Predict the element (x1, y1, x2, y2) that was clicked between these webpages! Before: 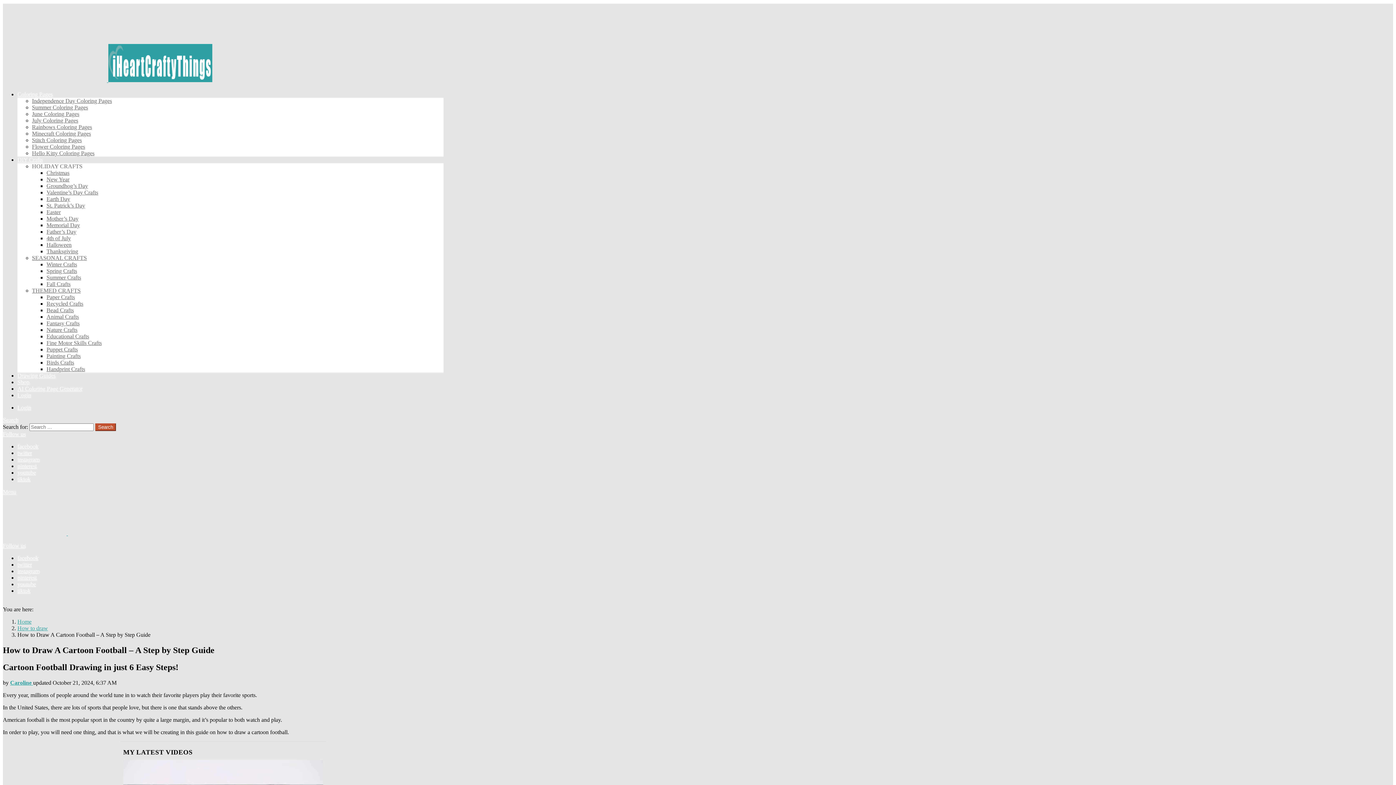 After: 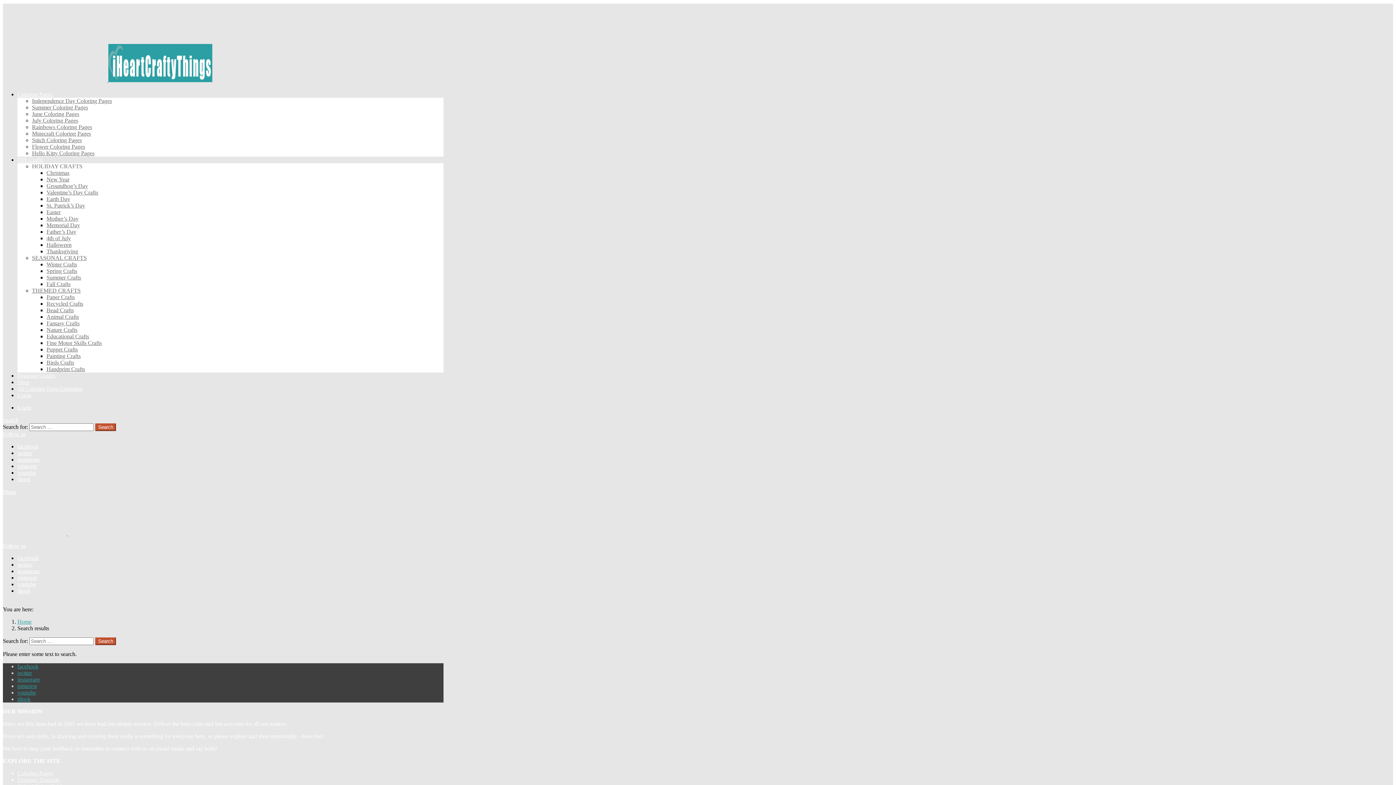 Action: bbox: (95, 423, 116, 431) label: Search